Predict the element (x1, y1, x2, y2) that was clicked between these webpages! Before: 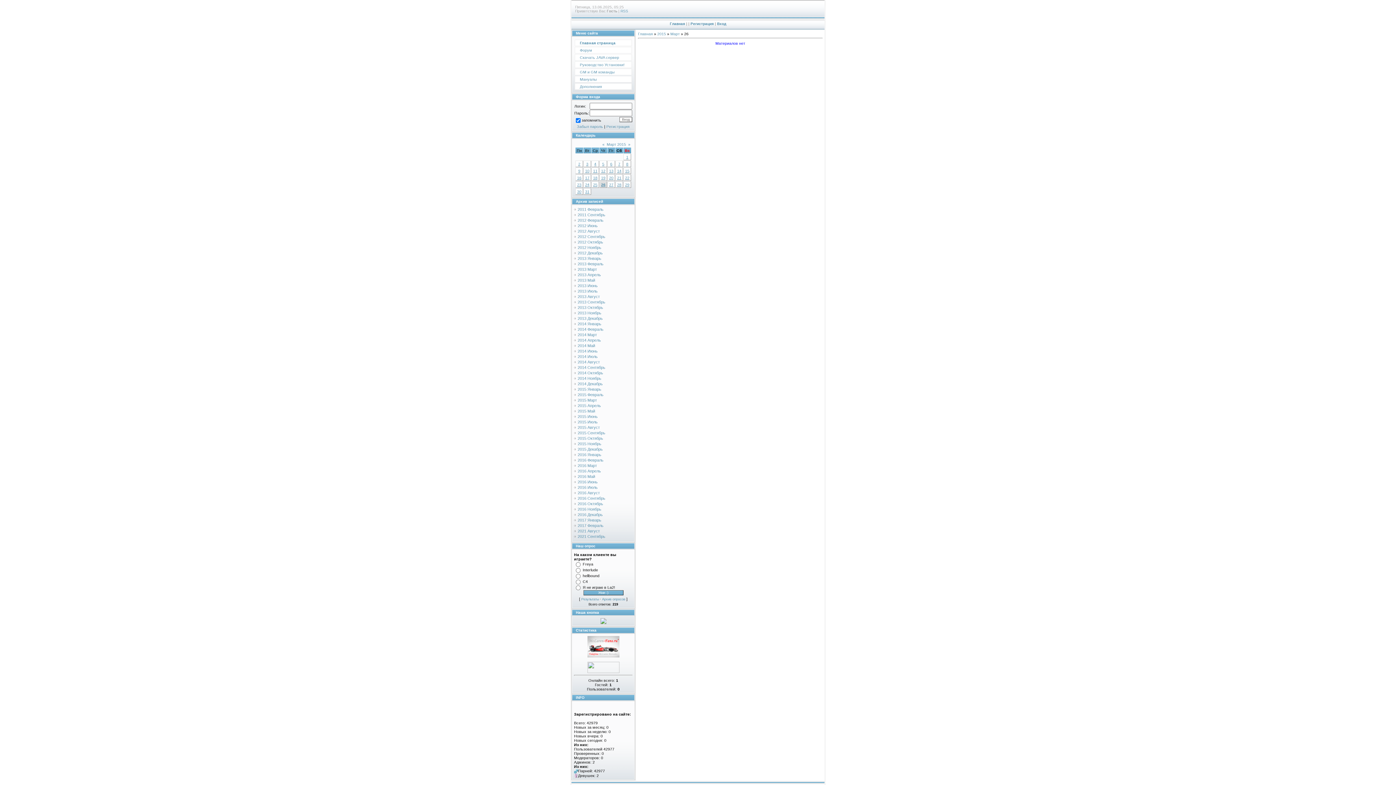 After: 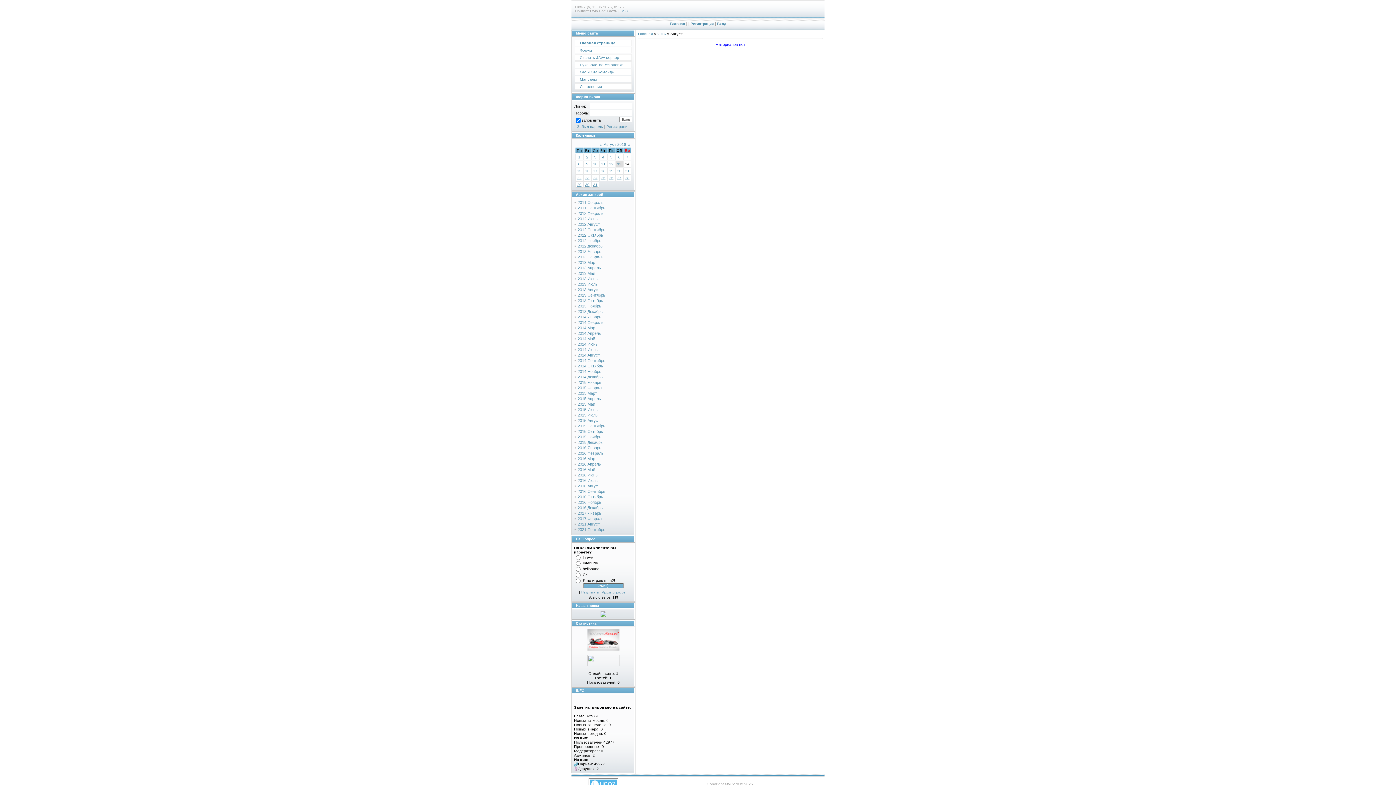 Action: bbox: (577, 490, 600, 495) label: 2016 Август